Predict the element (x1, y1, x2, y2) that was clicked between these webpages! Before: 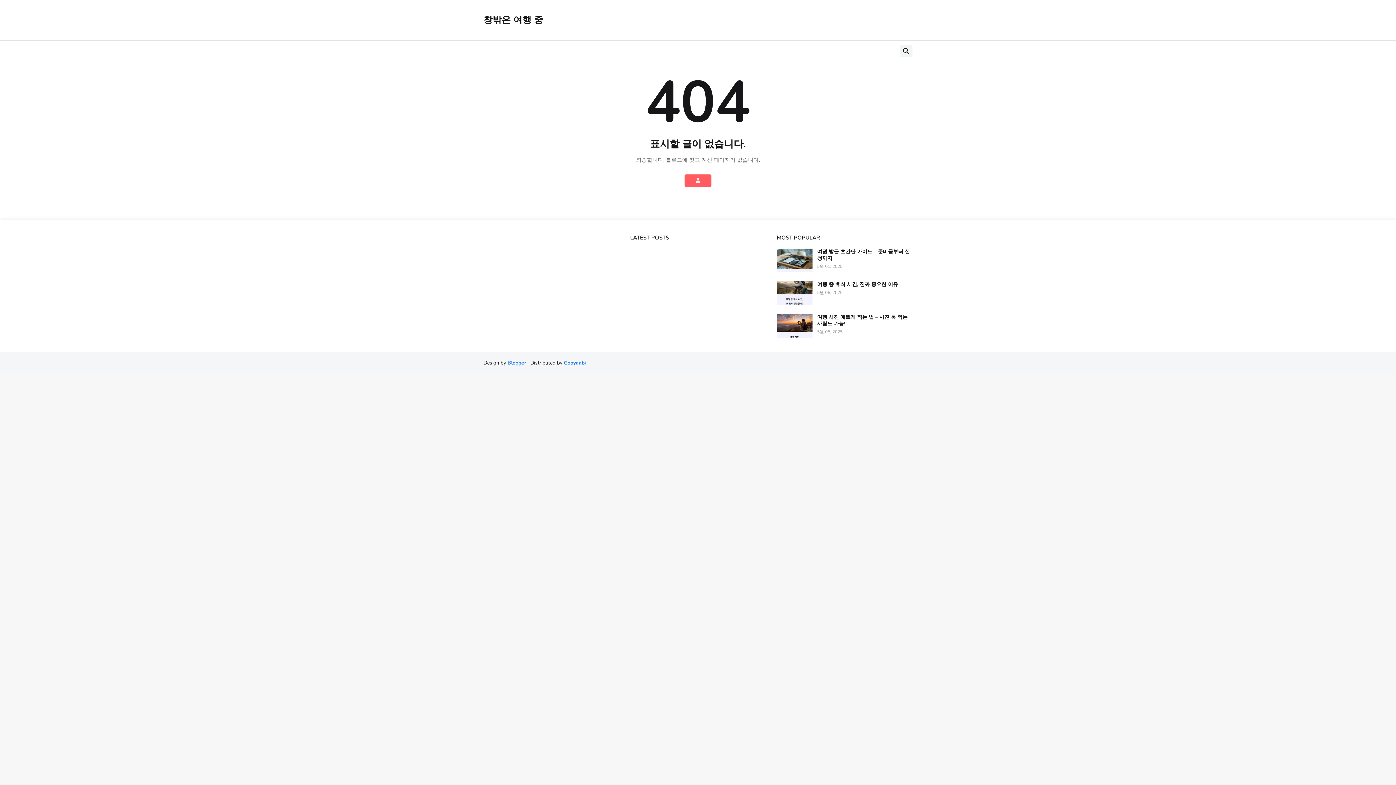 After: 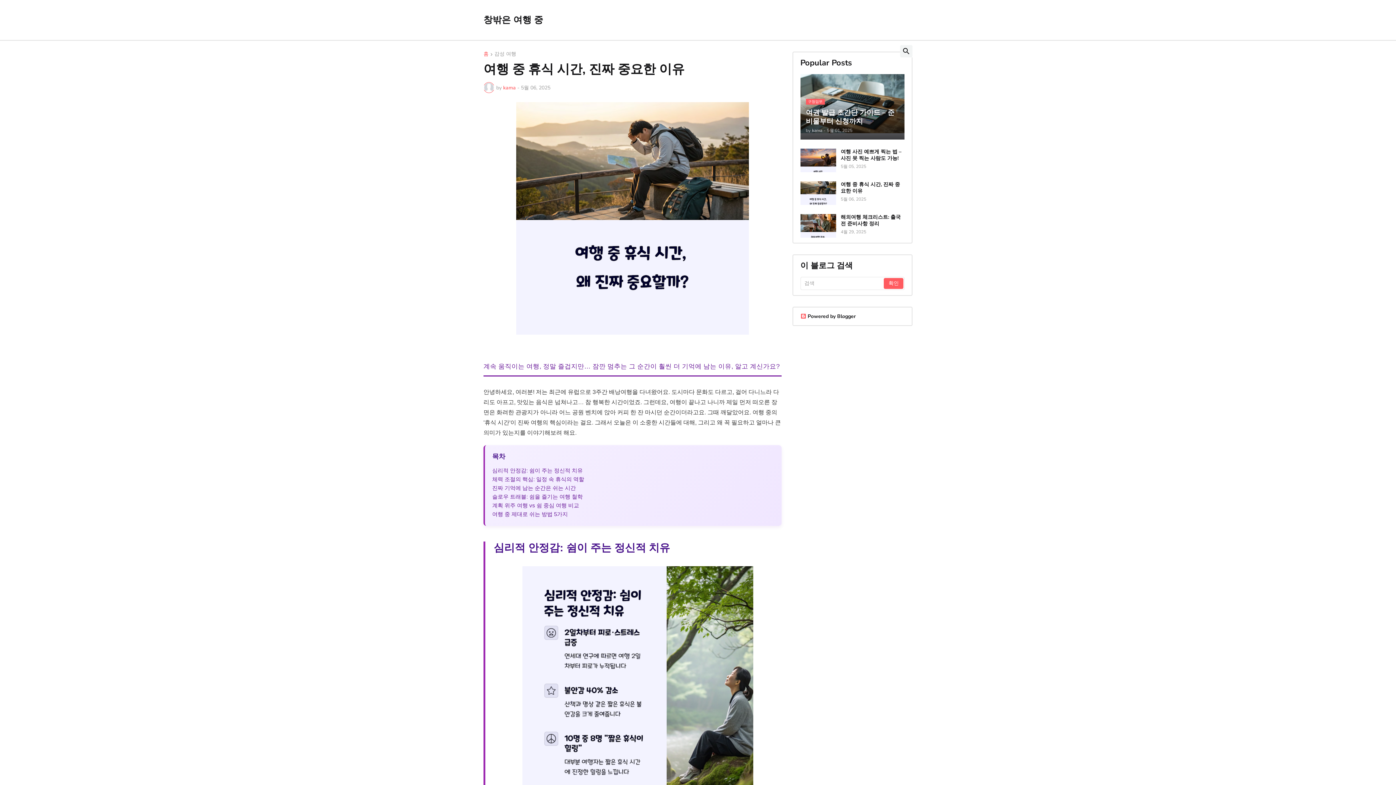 Action: bbox: (817, 281, 912, 288) label: 여행 중 휴식 시간, 진짜 중요한 이유